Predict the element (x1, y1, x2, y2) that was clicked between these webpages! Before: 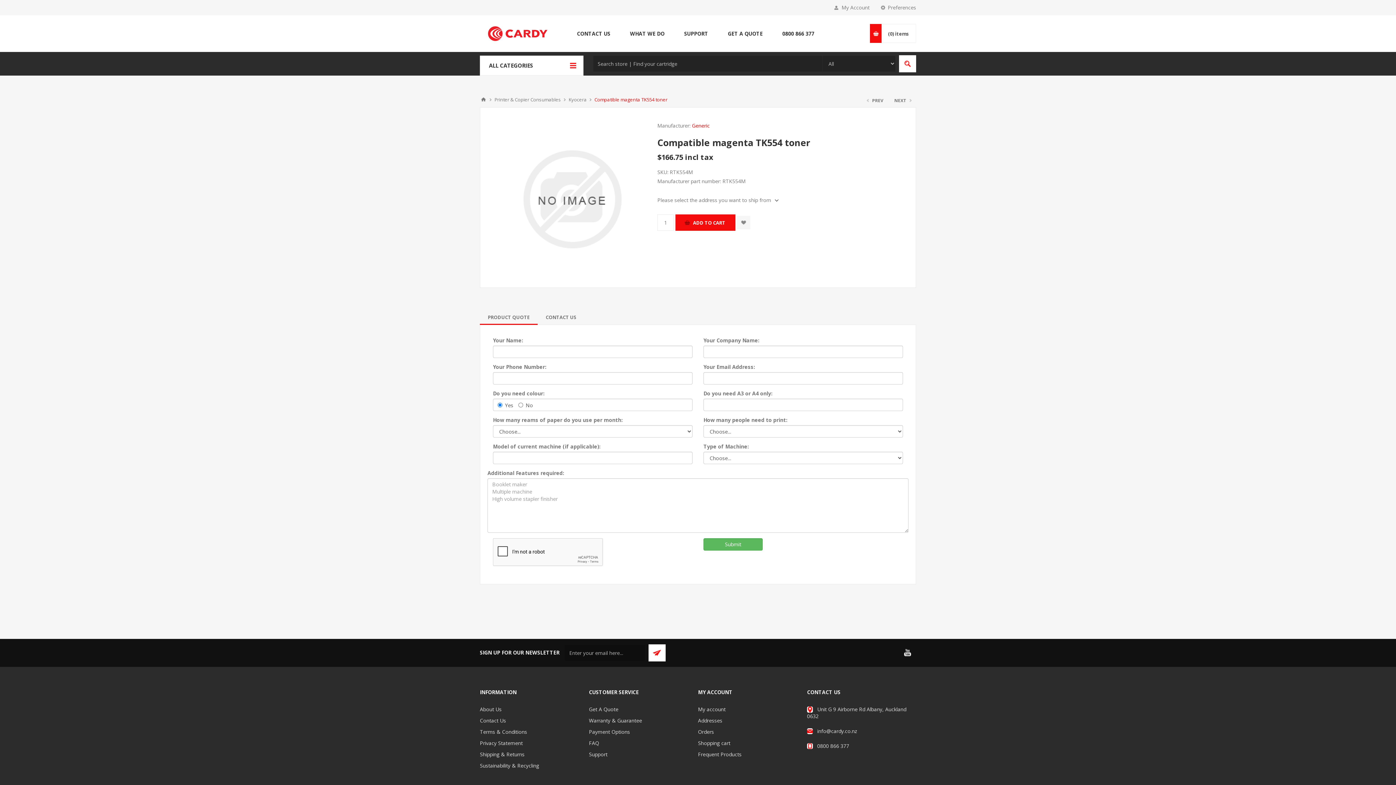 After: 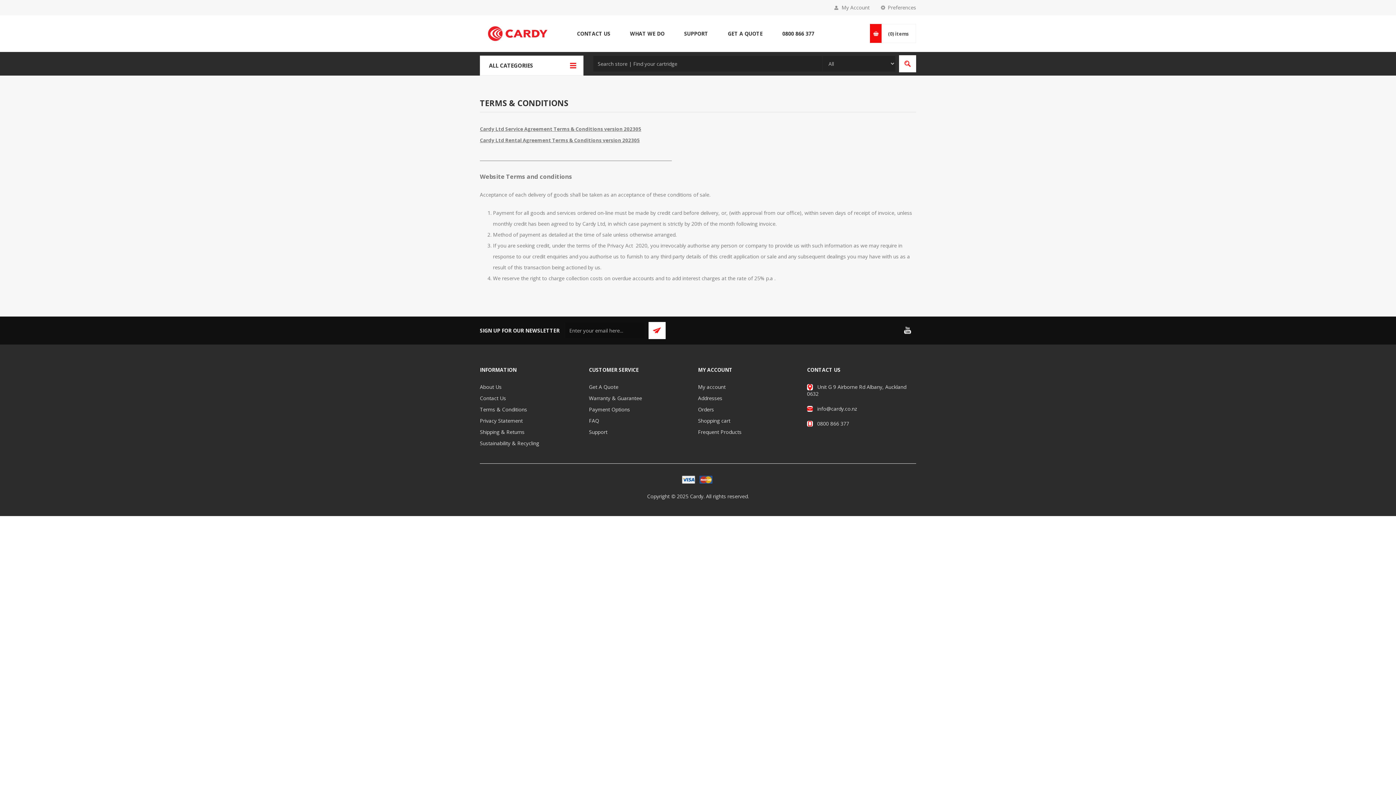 Action: label: Terms & Conditions bbox: (480, 728, 527, 735)